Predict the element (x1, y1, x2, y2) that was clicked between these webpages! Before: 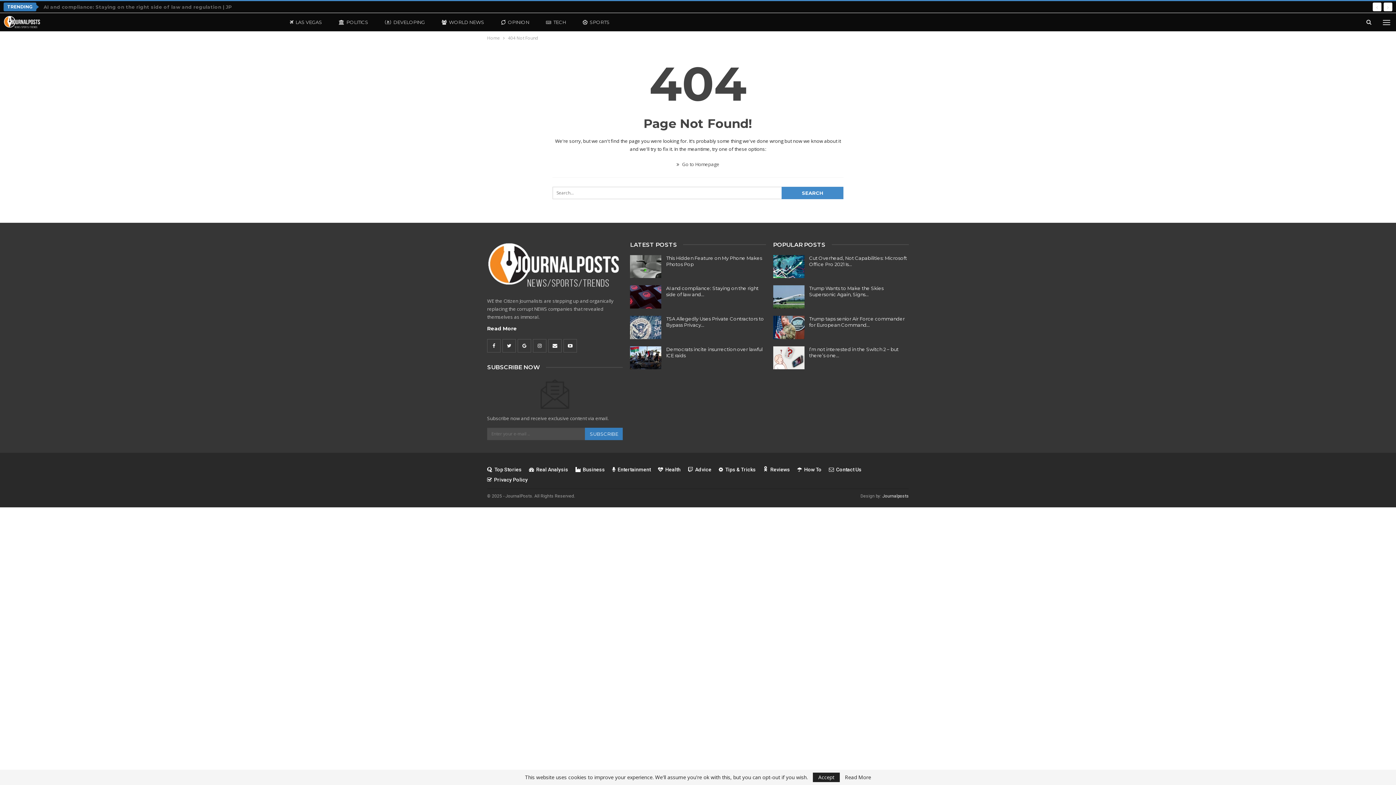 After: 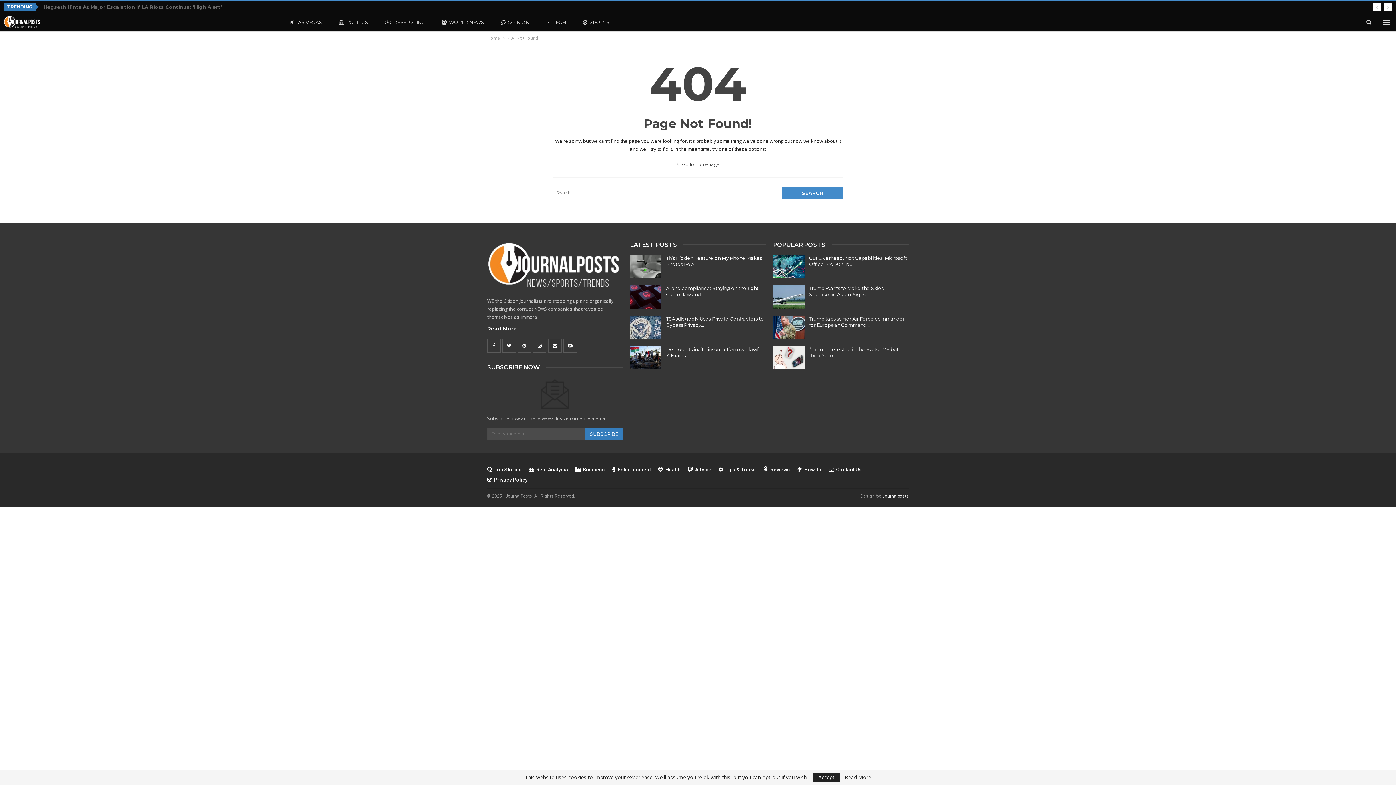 Action: bbox: (548, 339, 561, 352)